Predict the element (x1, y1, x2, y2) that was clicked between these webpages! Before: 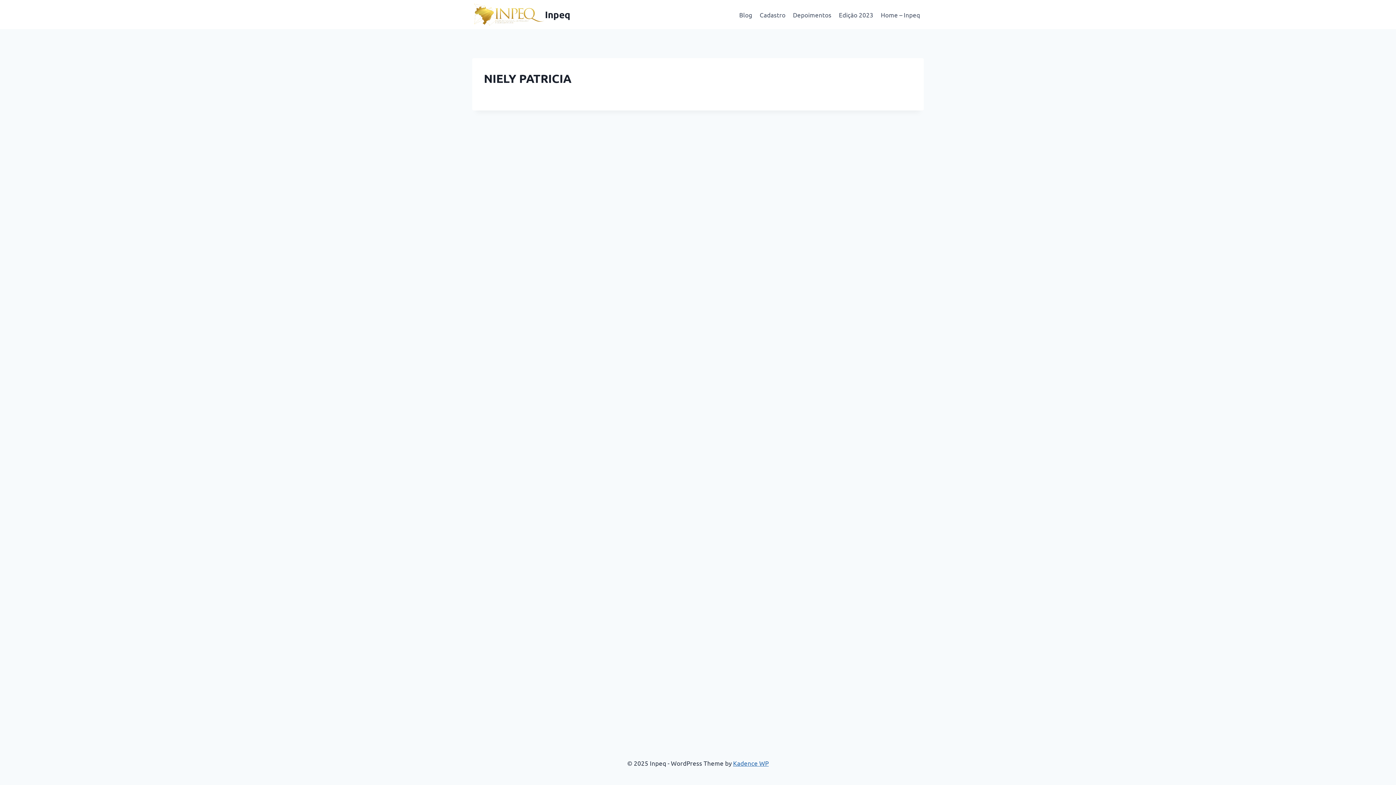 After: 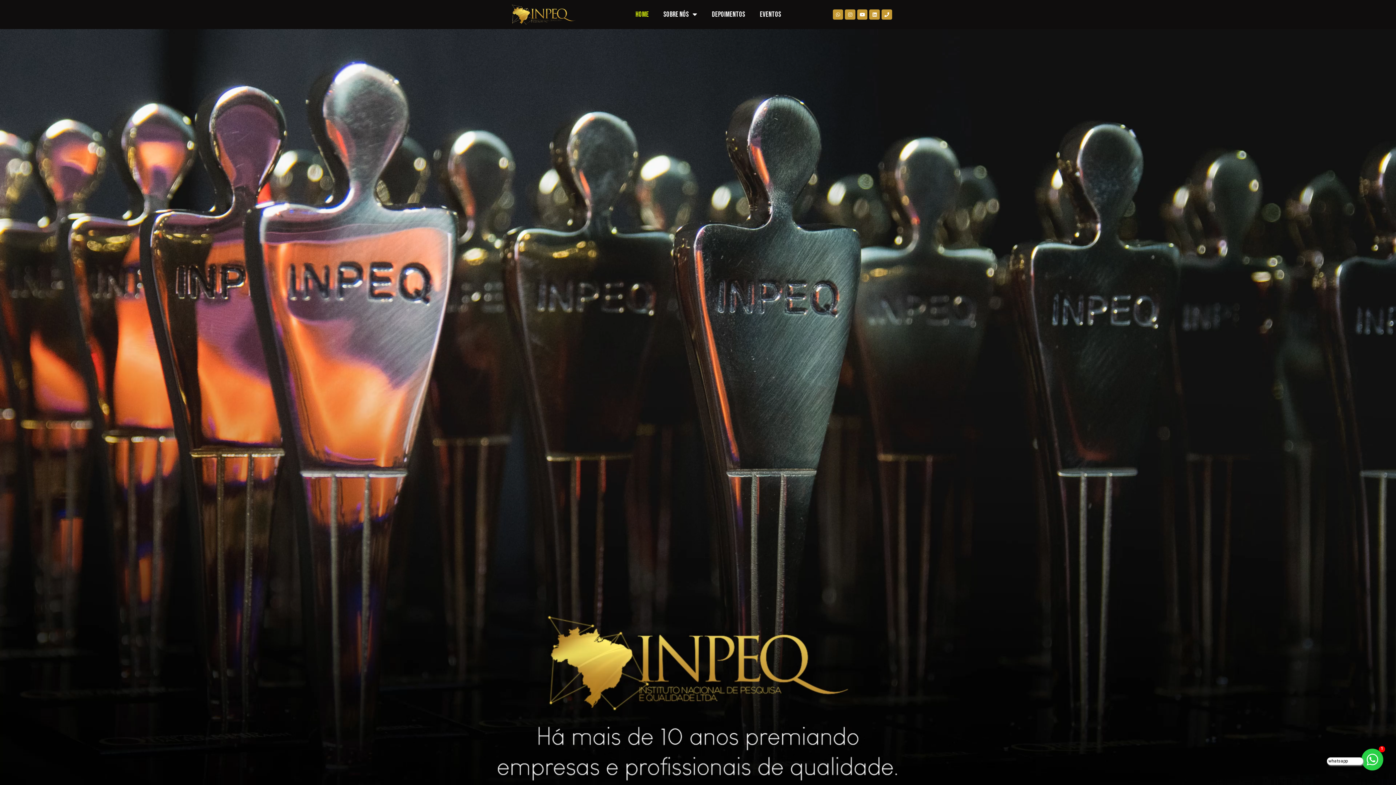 Action: bbox: (877, 5, 924, 23) label: Home – Inpeq